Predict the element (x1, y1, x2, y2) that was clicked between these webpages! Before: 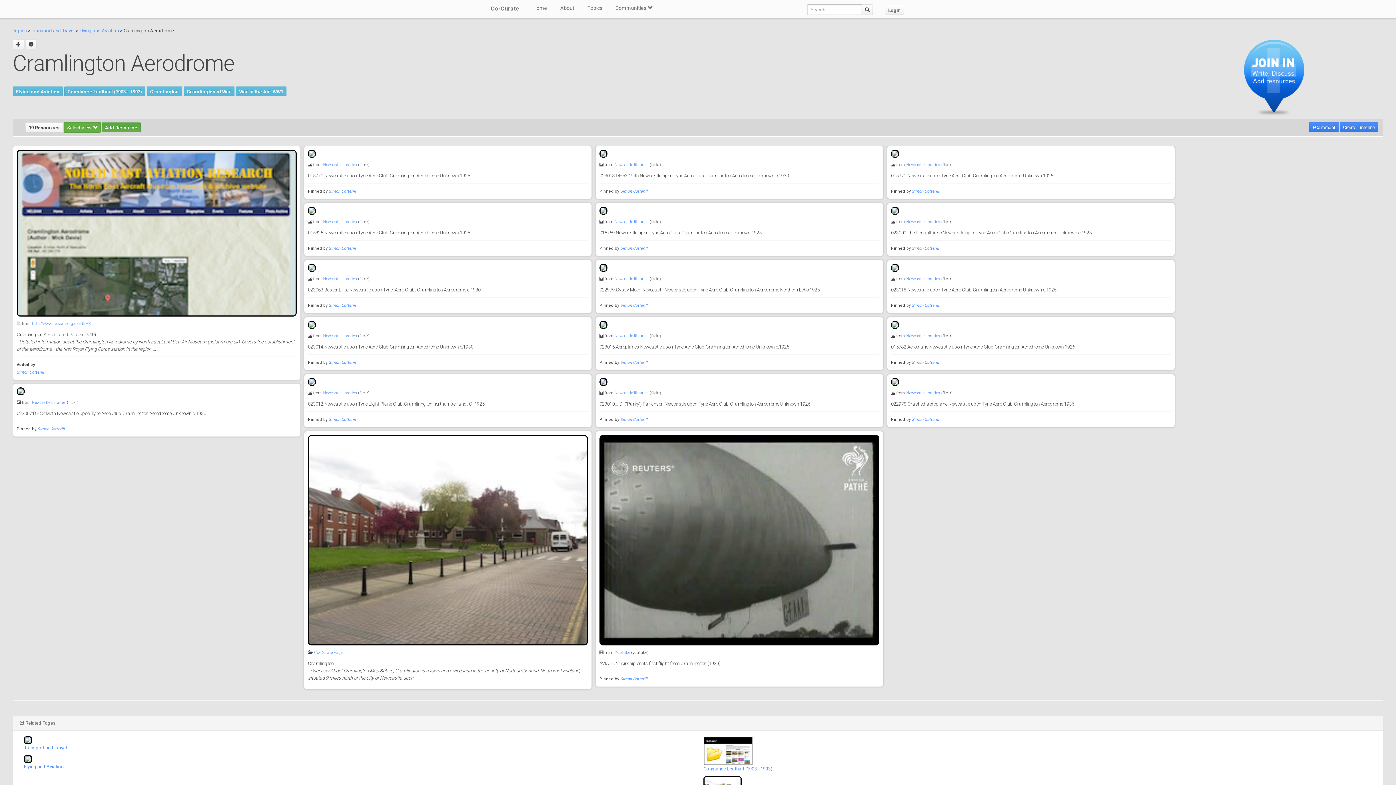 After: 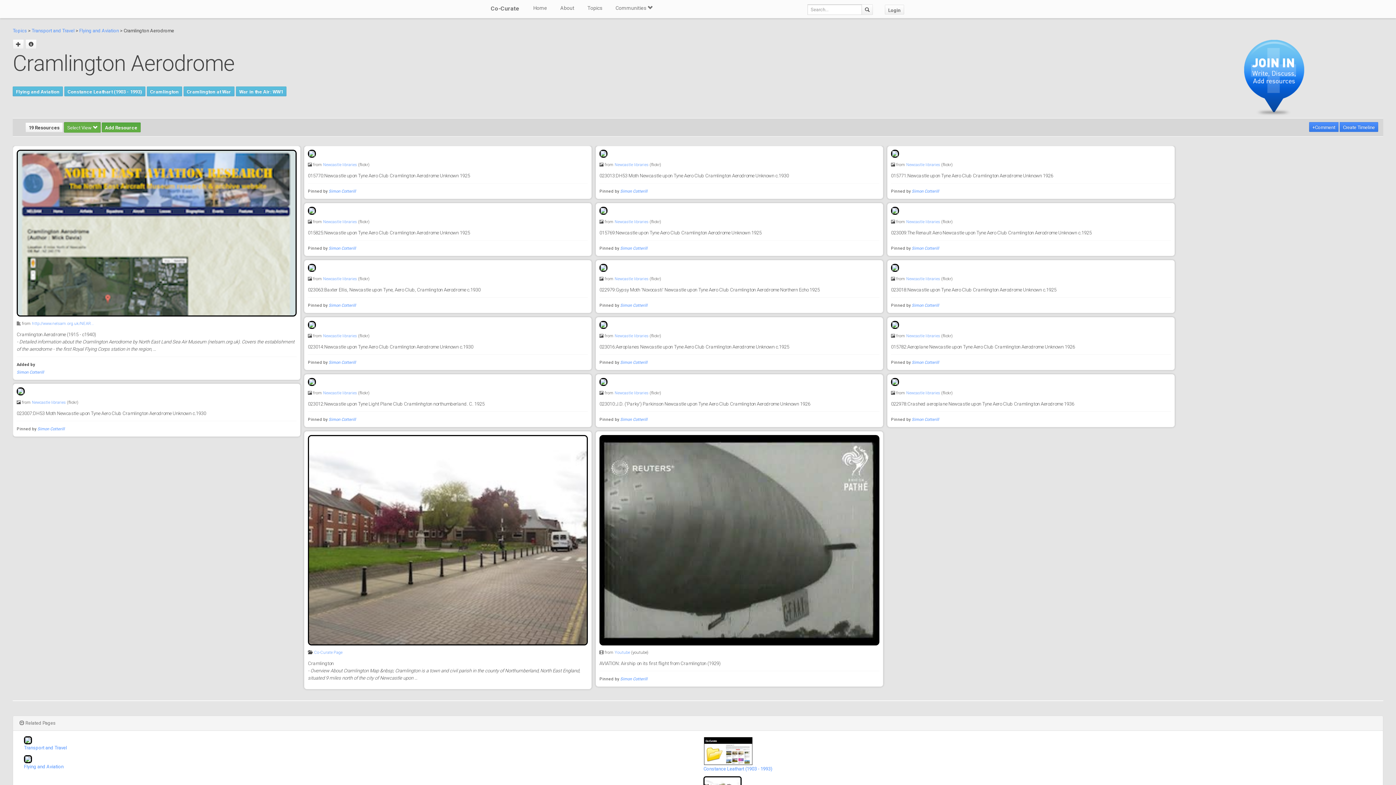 Action: bbox: (906, 219, 940, 224) label: Newcastle libraries